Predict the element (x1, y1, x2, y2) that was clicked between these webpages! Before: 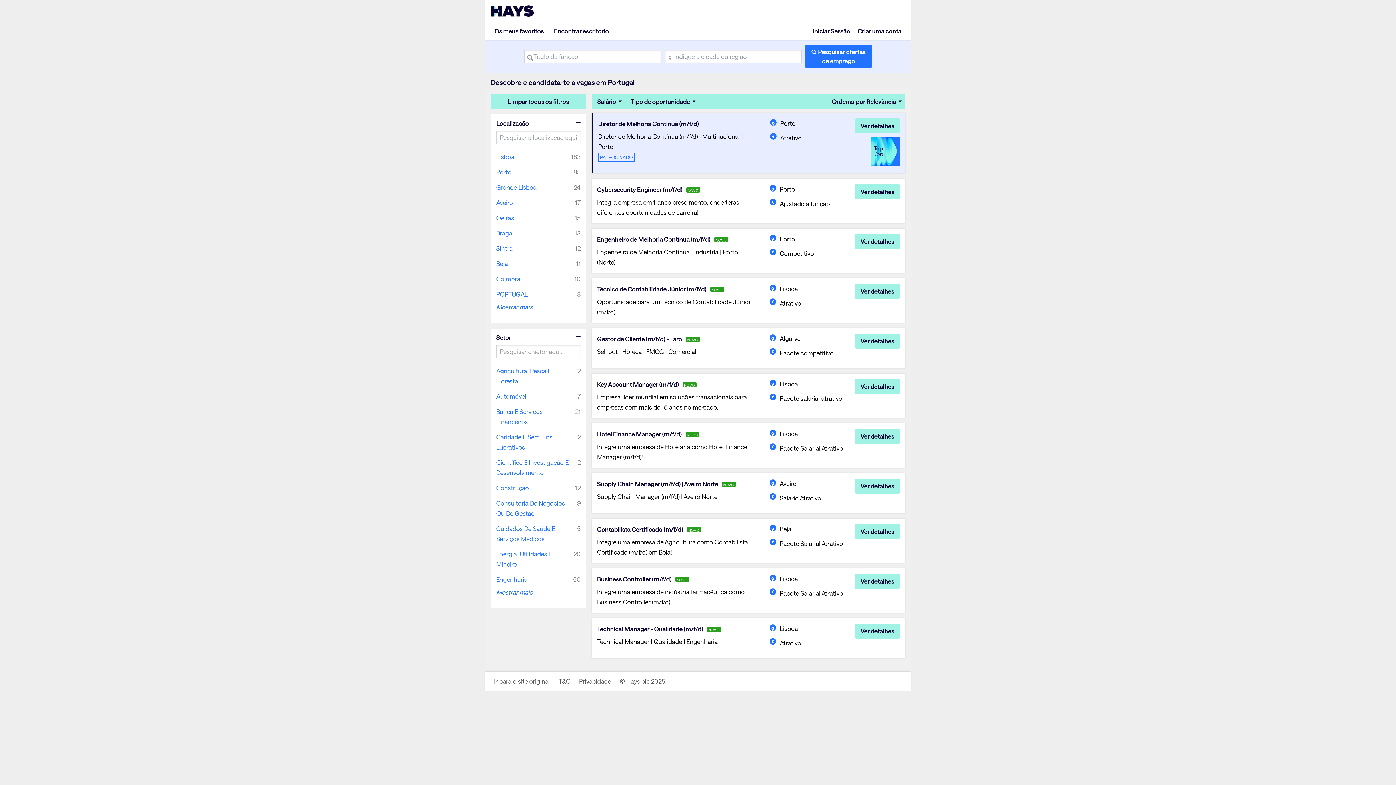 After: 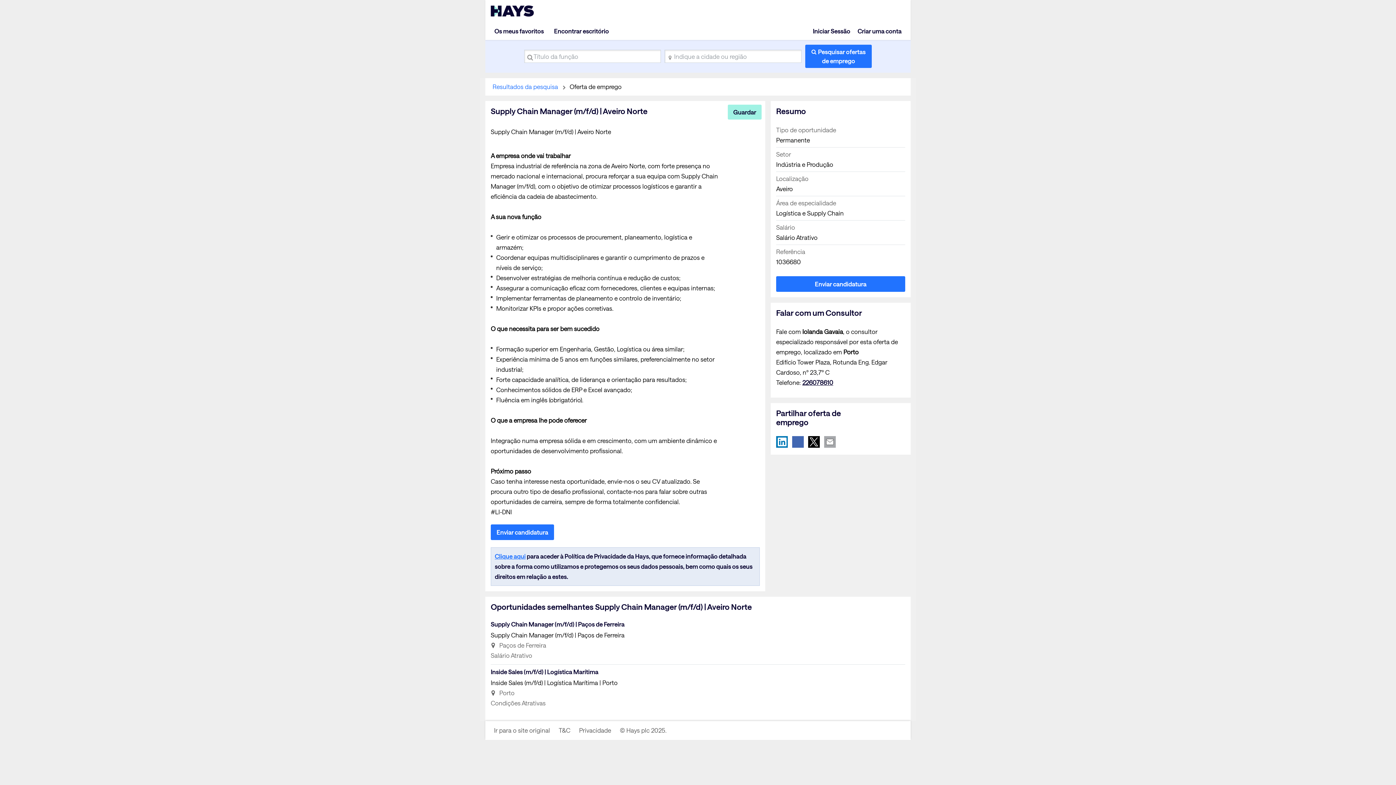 Action: label: Supply Chain Manager (m/f/d) | Aveiro Norte bbox: (597, 480, 718, 488)